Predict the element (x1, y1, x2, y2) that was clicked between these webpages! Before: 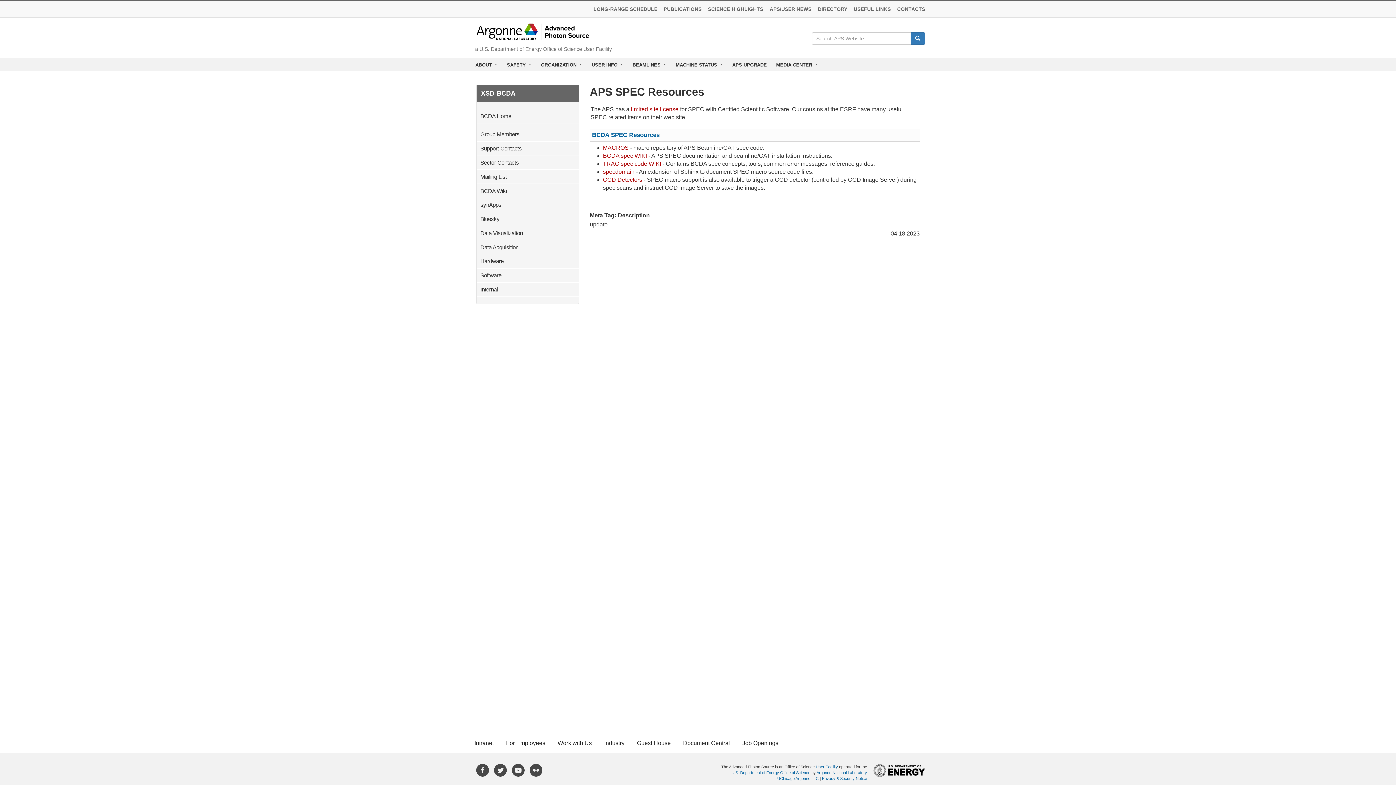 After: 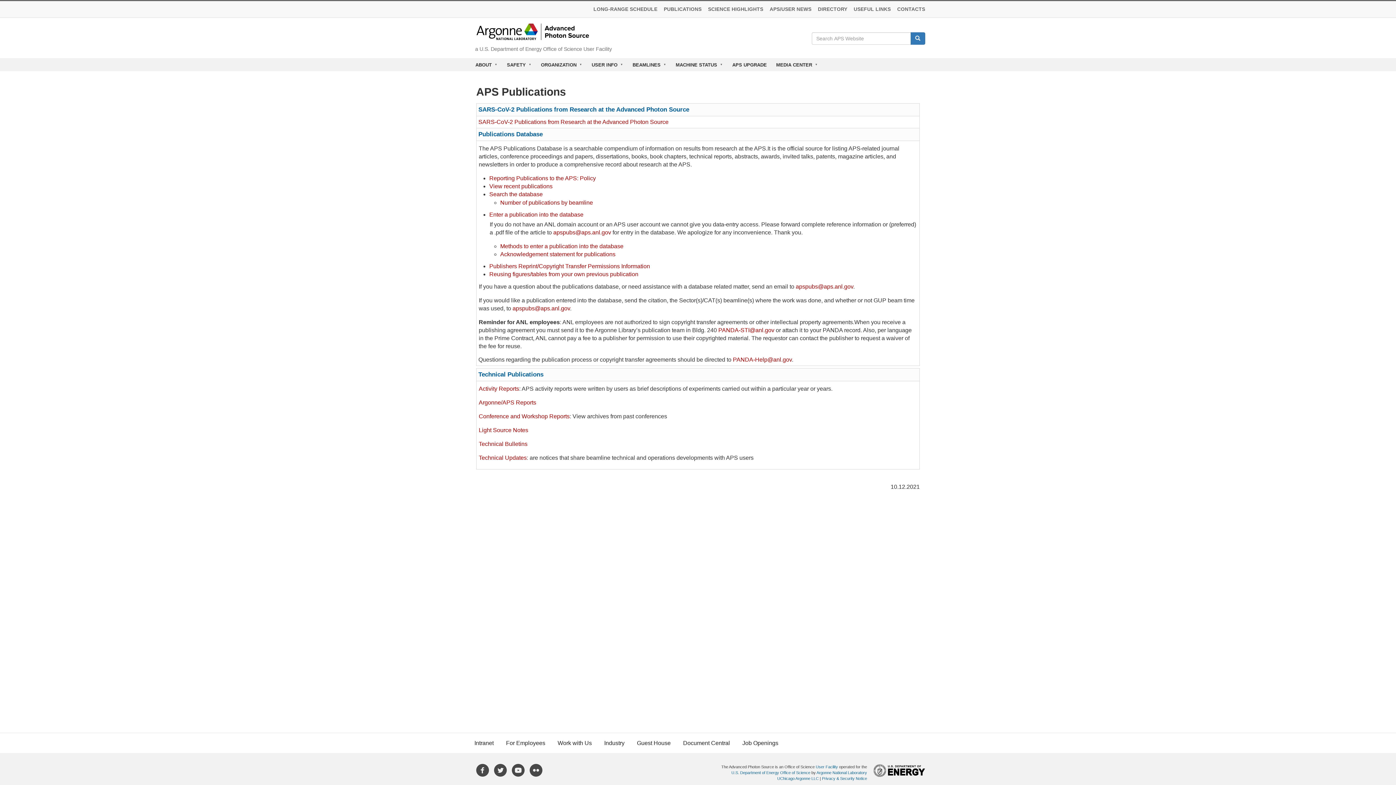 Action: bbox: (664, 1, 706, 17) label: PUBLICATIONS